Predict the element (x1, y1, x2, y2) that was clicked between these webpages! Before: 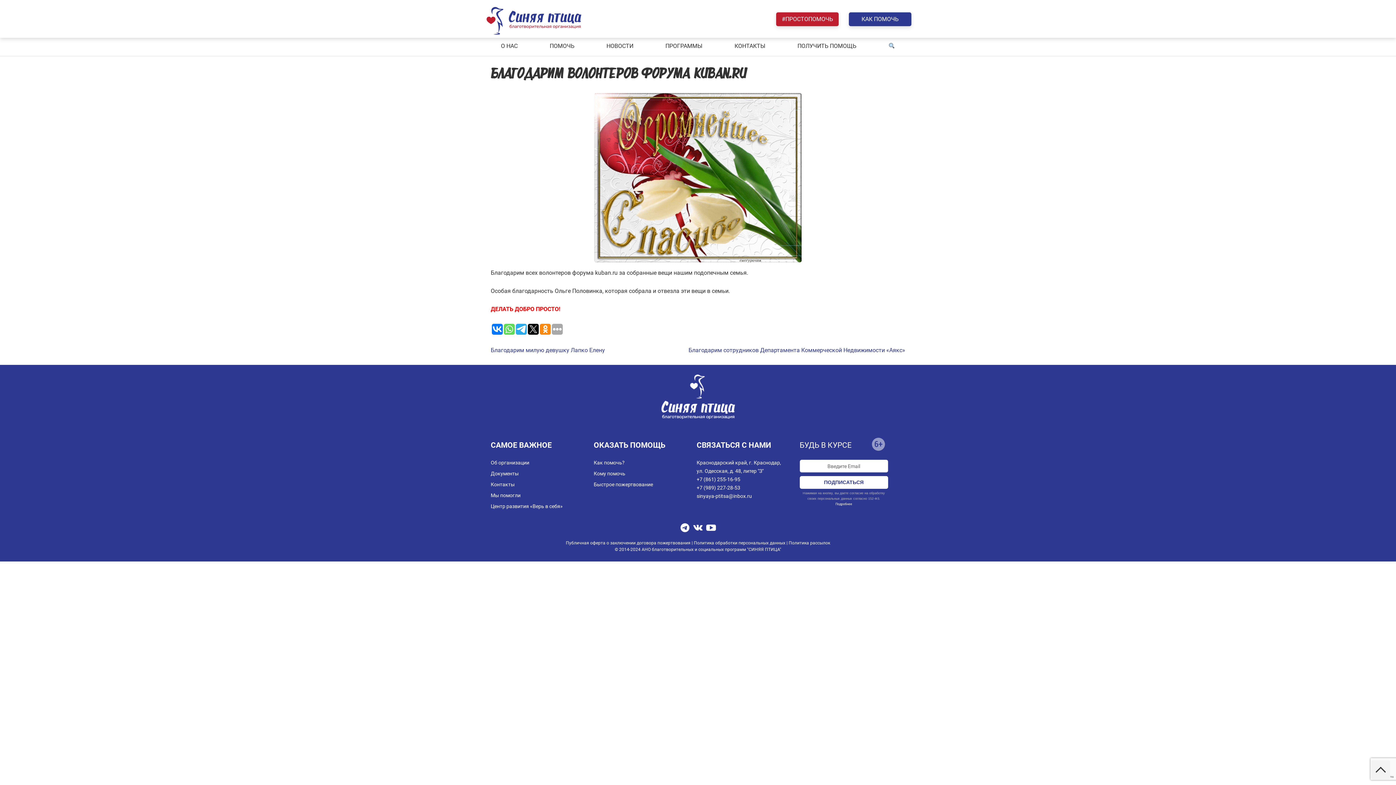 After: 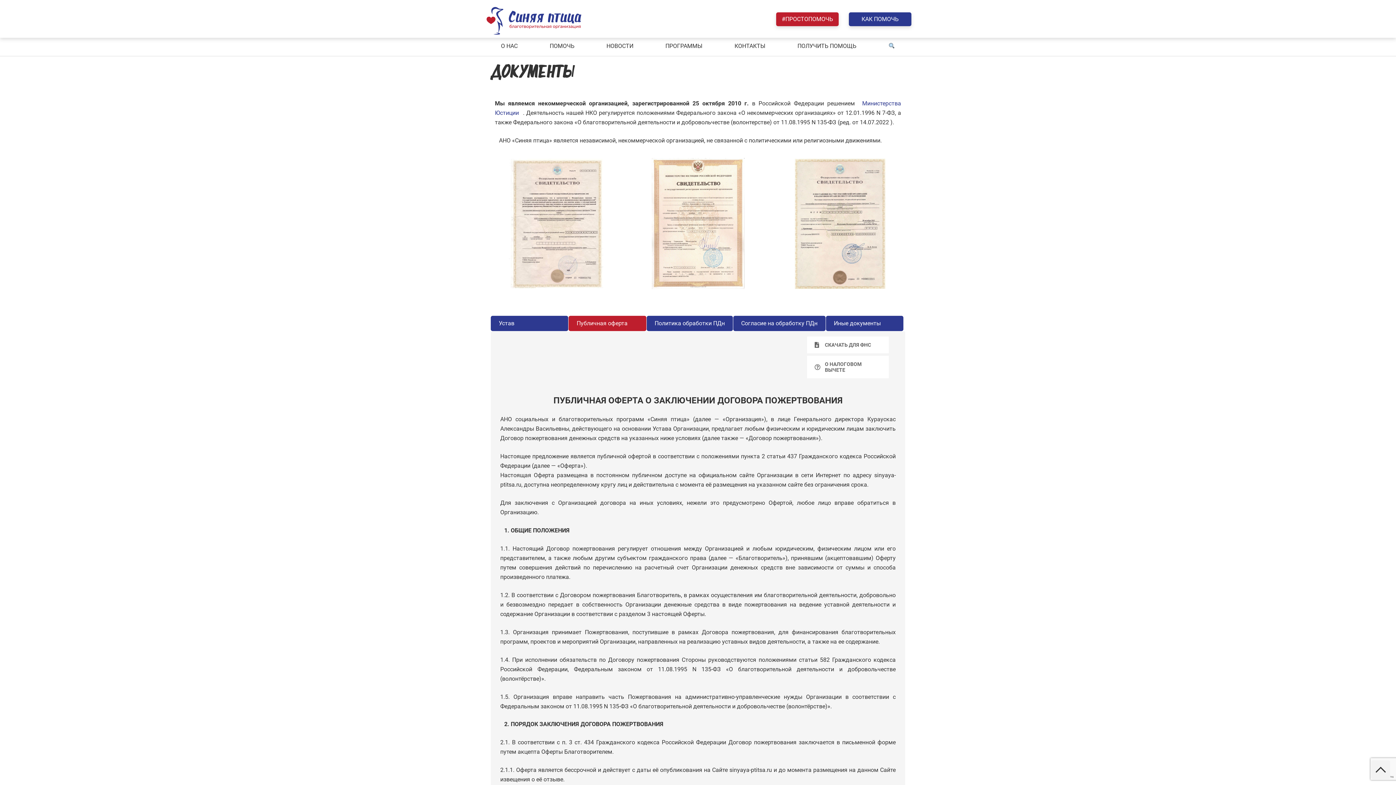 Action: label: Документы bbox: (490, 470, 518, 476)